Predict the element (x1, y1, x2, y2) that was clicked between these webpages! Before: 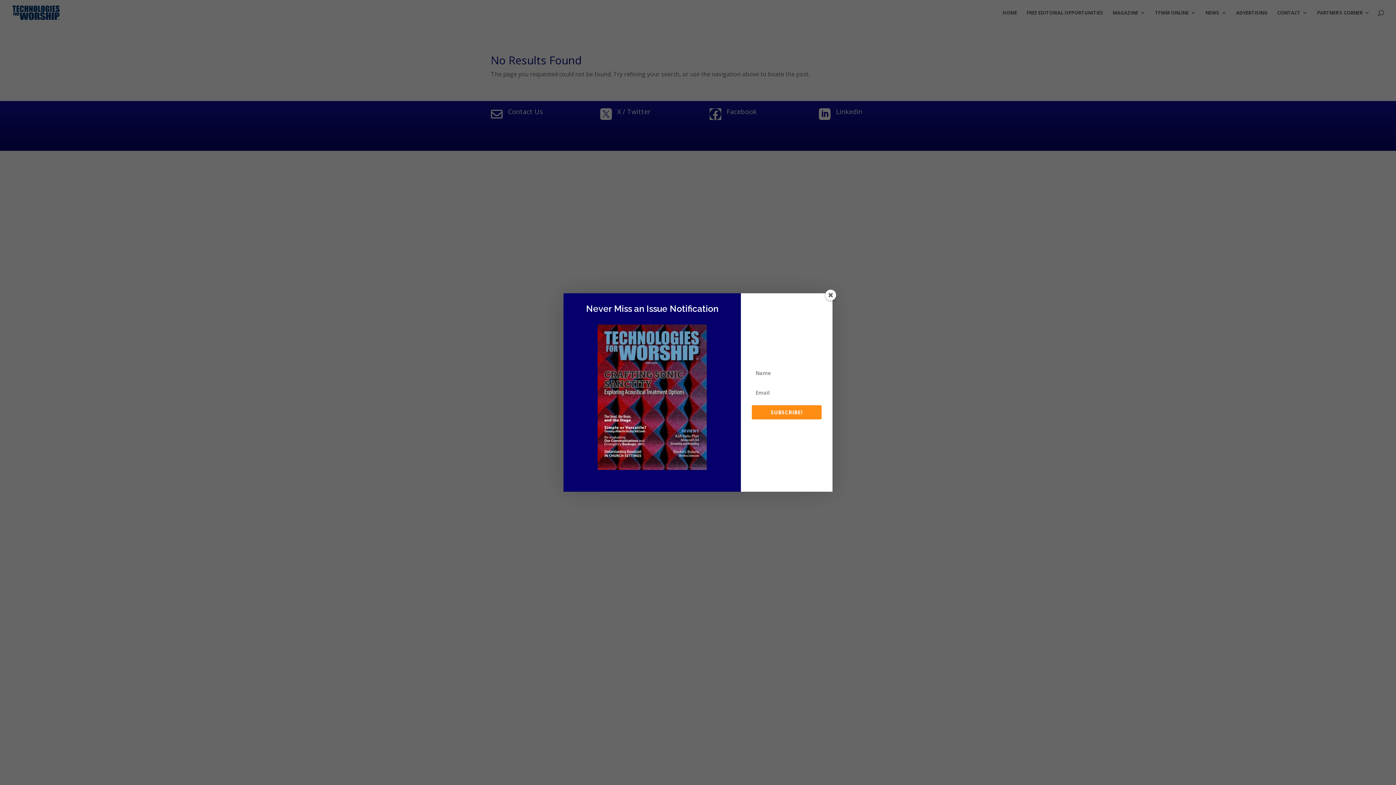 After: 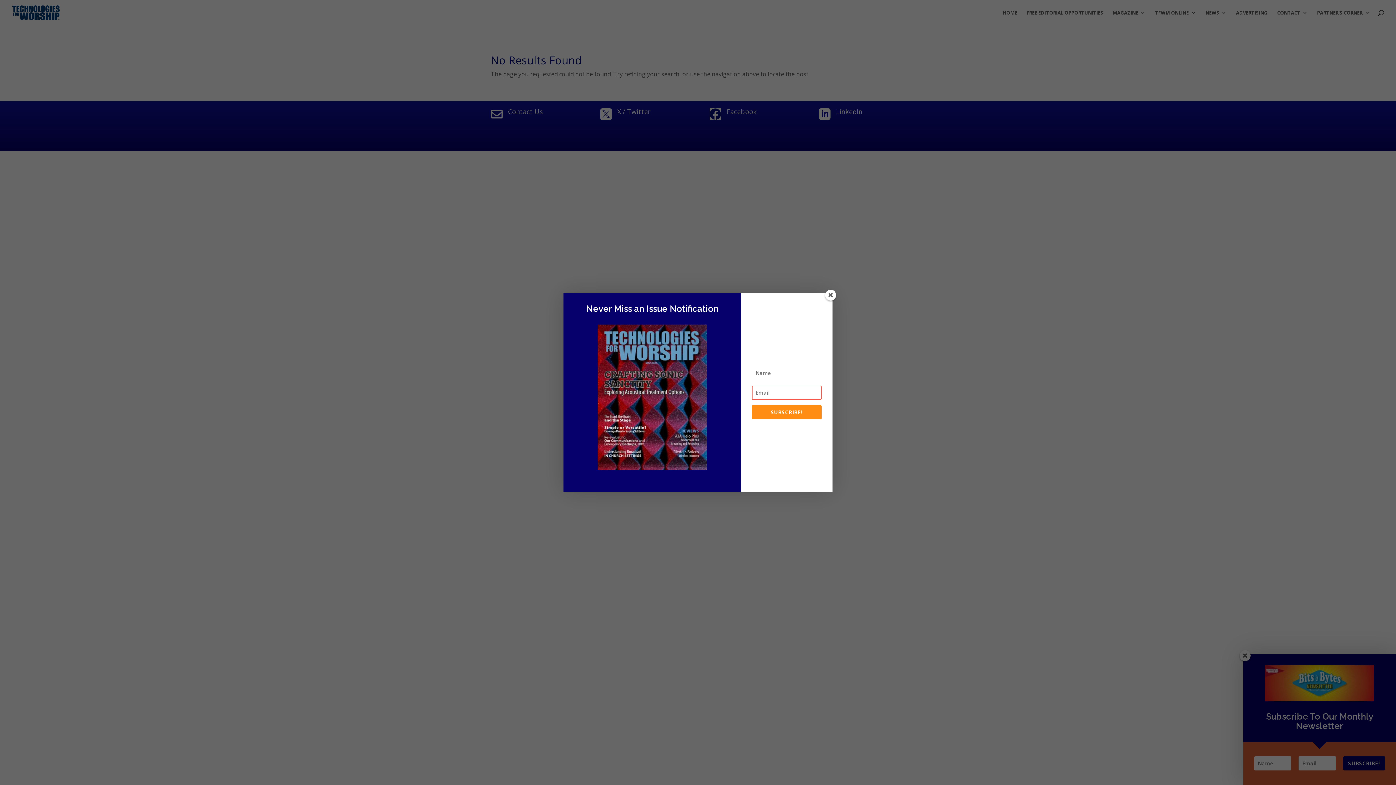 Action: label: SUBSCRIBE! bbox: (752, 405, 821, 419)